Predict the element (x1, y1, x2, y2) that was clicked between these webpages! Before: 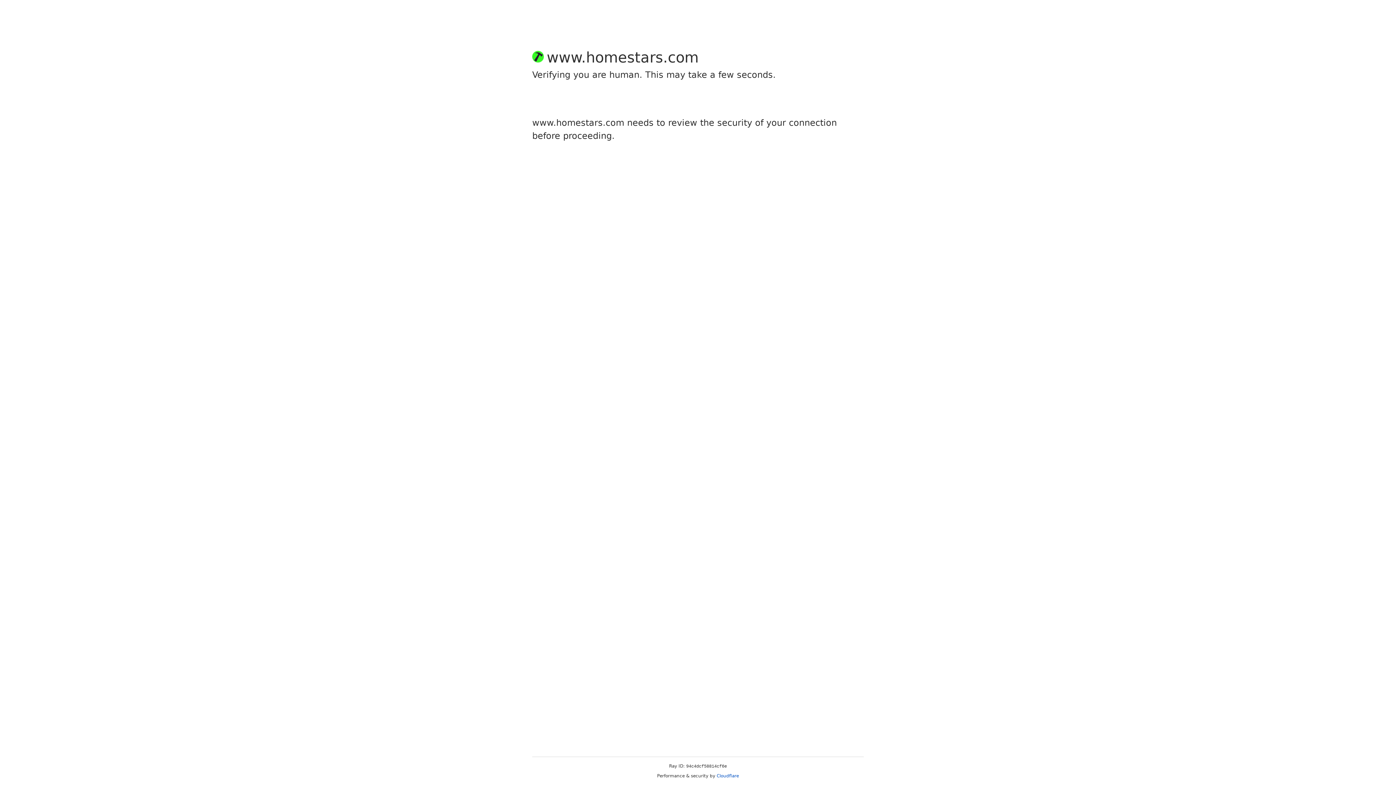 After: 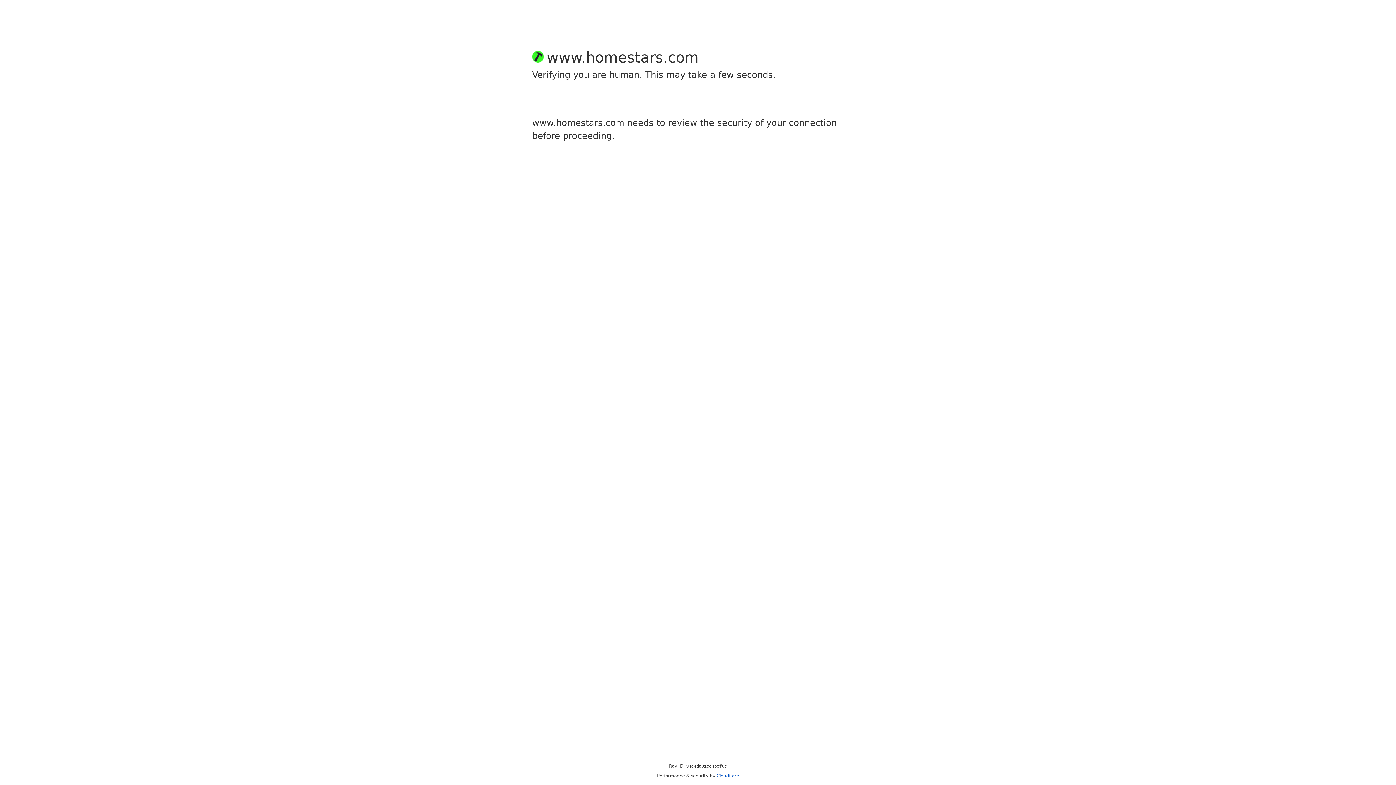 Action: label: Cloudflare bbox: (716, 773, 739, 778)